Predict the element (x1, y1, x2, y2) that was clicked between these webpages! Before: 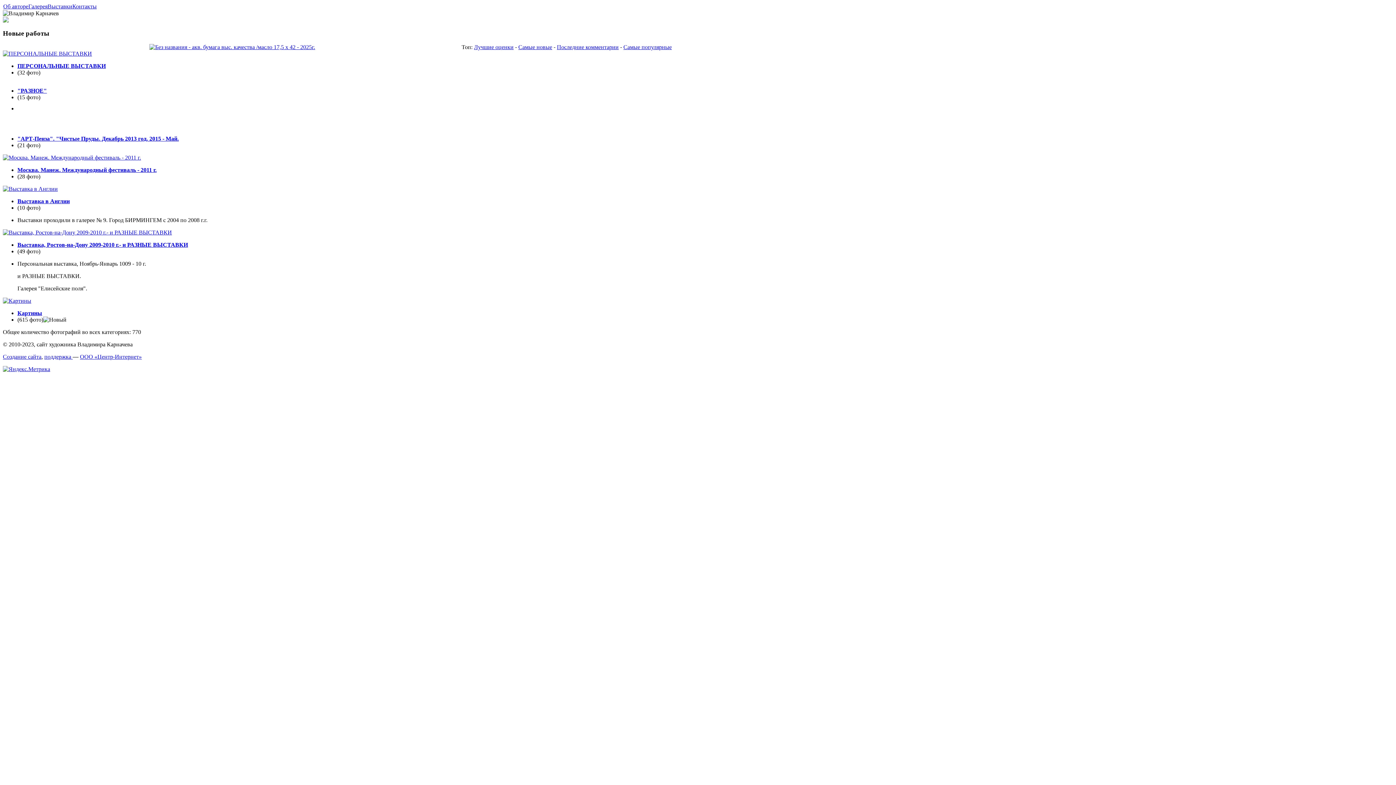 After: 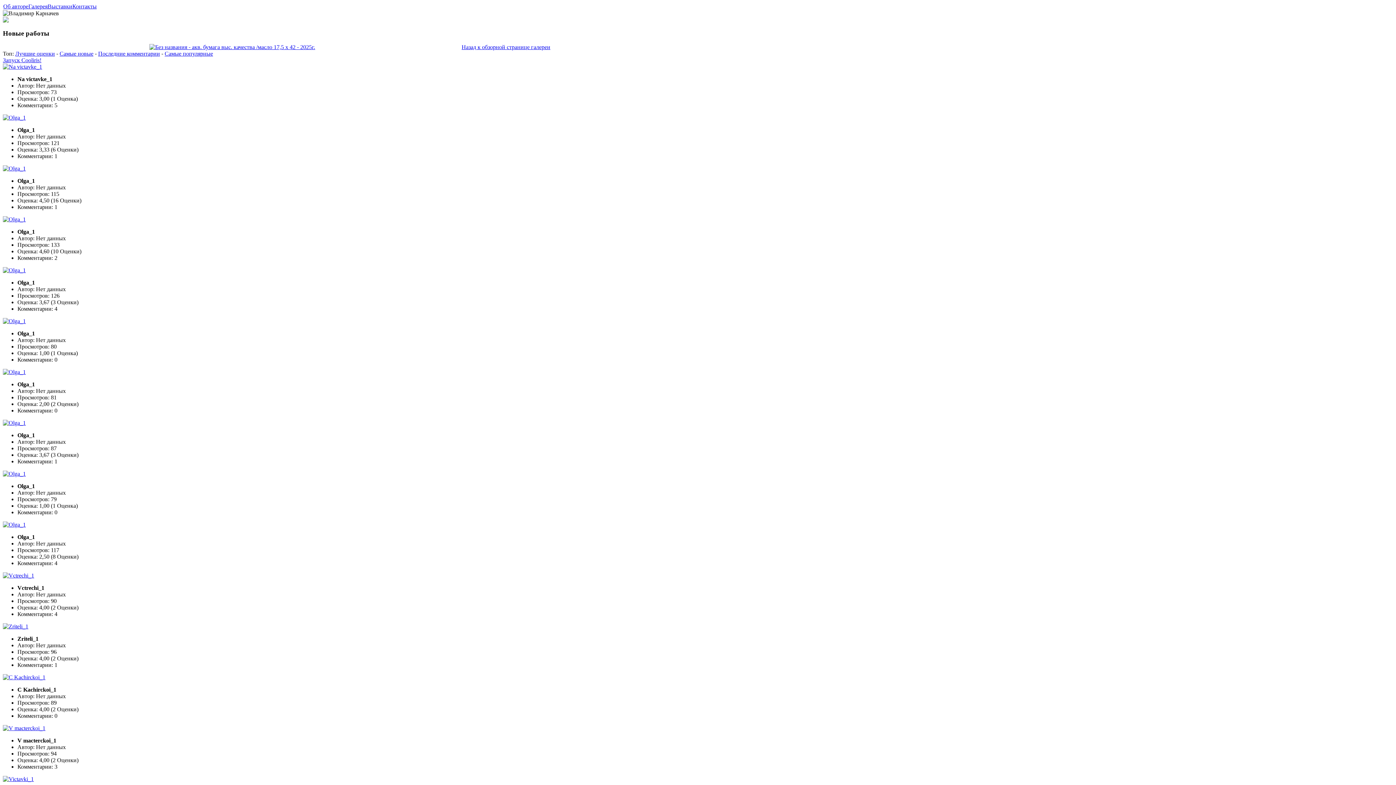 Action: bbox: (17, 63, 105, 69) label: ПЕРСОНАЛЬНЫЕ ВЫСТАВКИ